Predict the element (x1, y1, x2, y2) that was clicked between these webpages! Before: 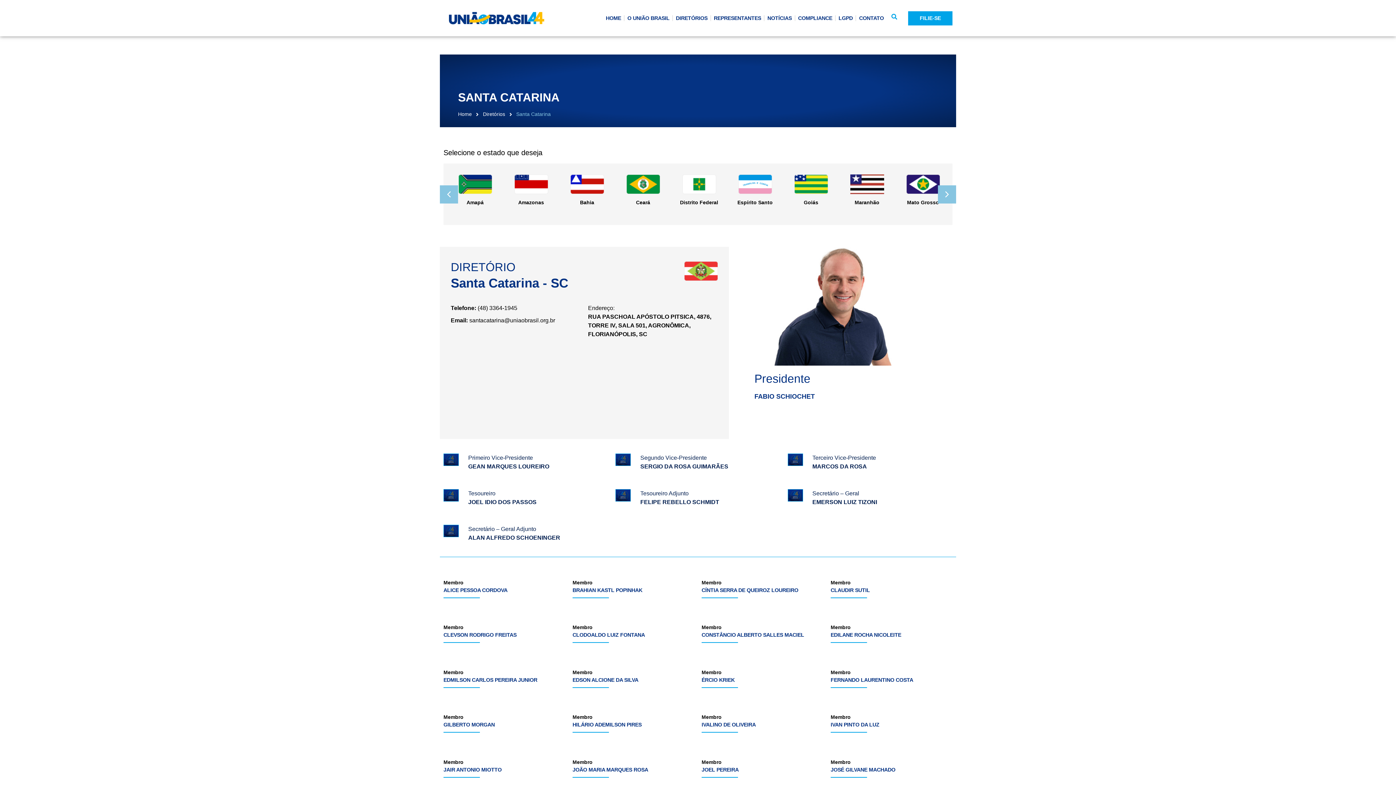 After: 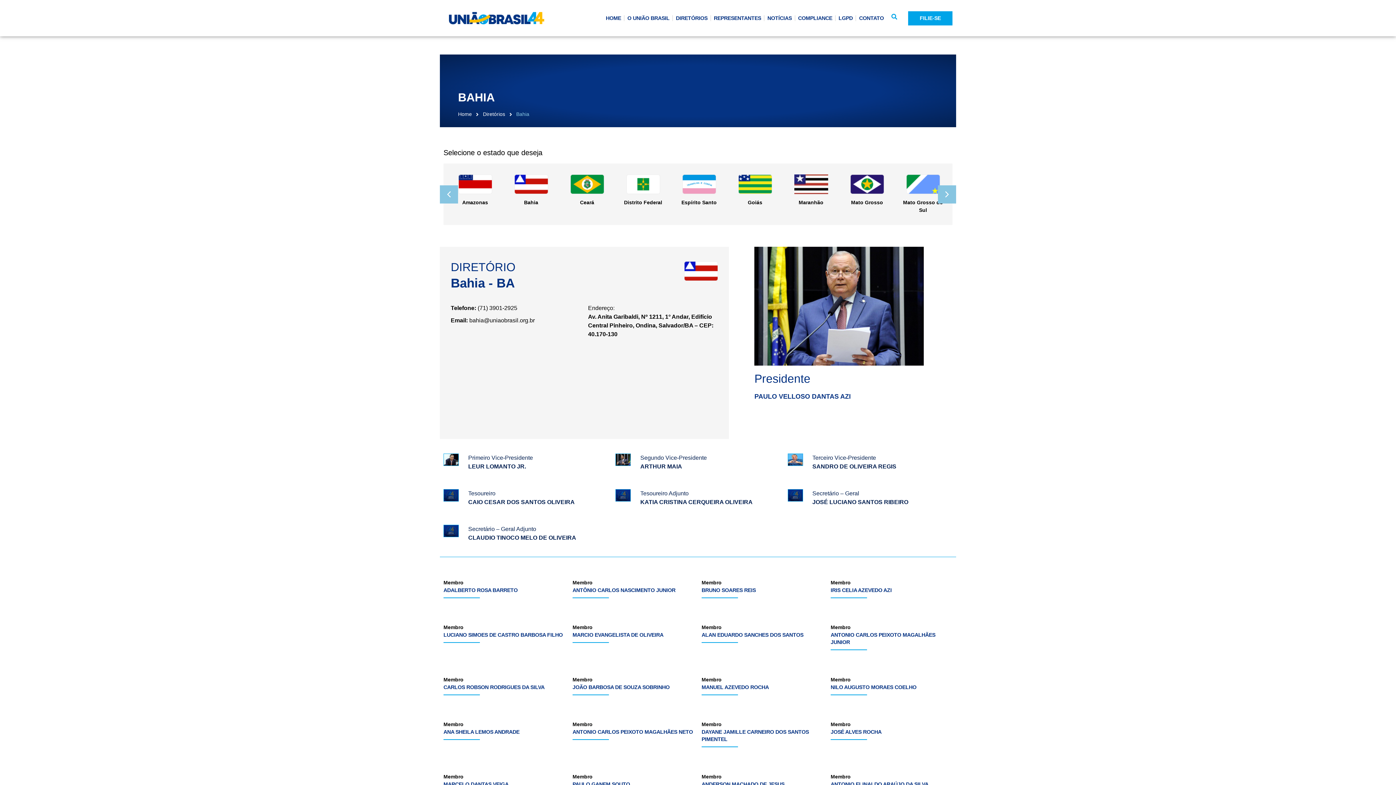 Action: label: Bahia bbox: (692, 199, 706, 205)